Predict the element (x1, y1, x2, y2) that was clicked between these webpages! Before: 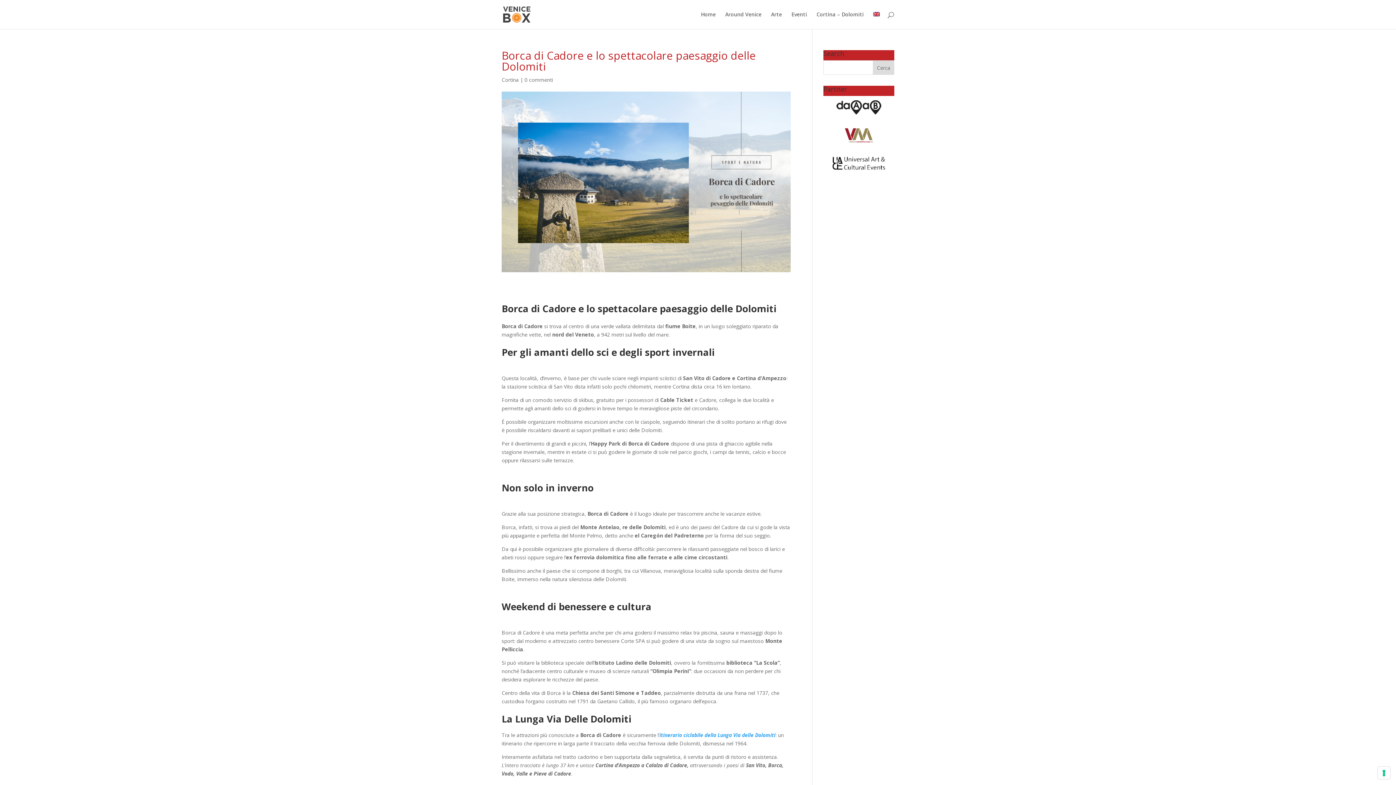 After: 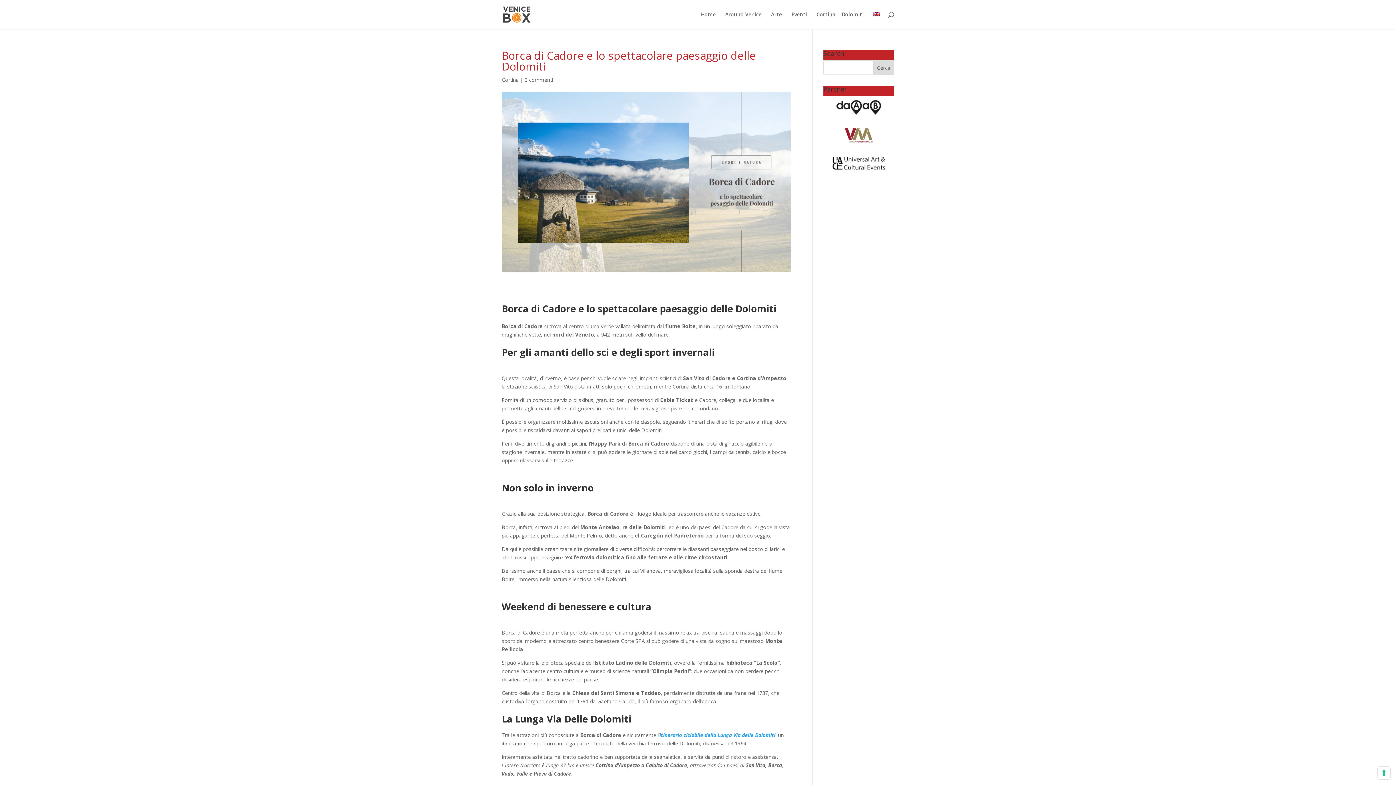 Action: bbox: (823, 124, 894, 146)